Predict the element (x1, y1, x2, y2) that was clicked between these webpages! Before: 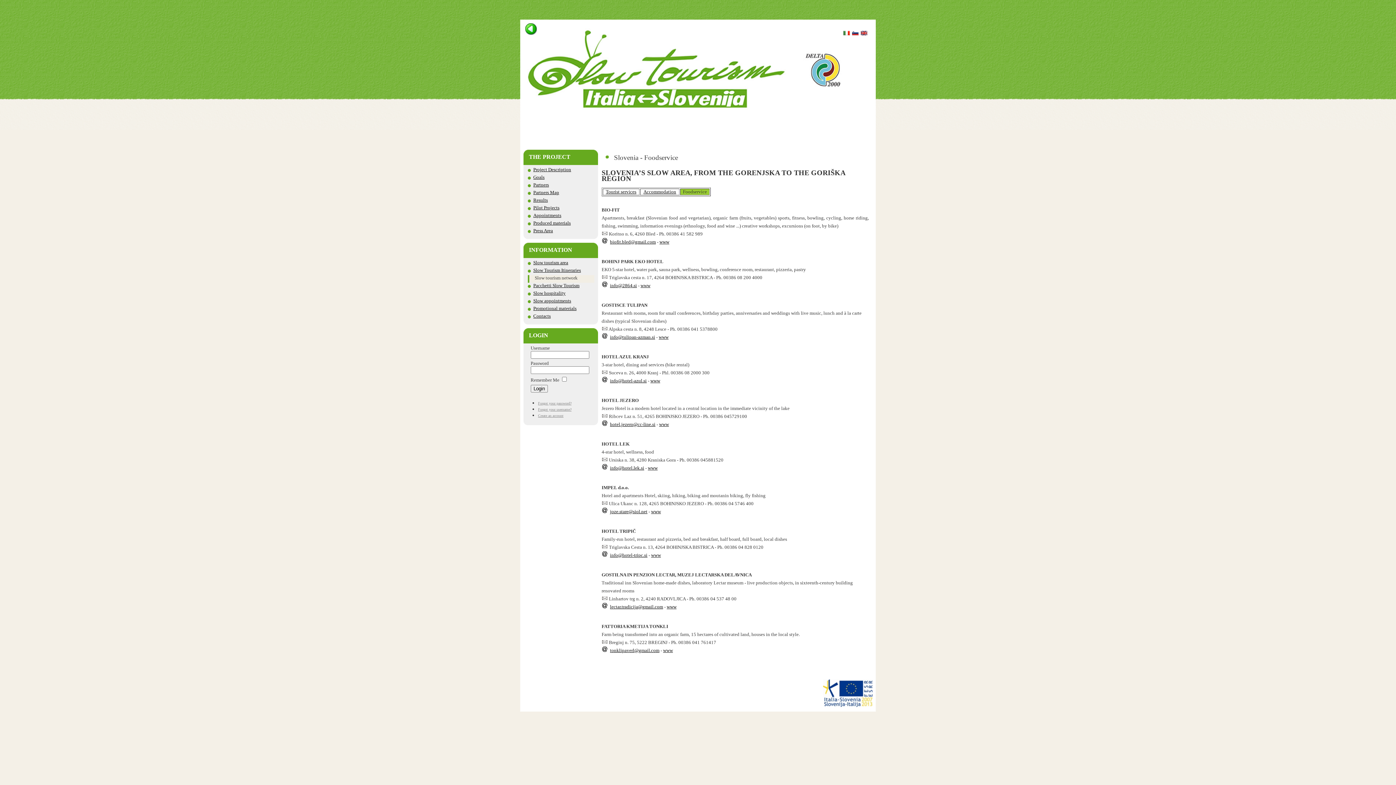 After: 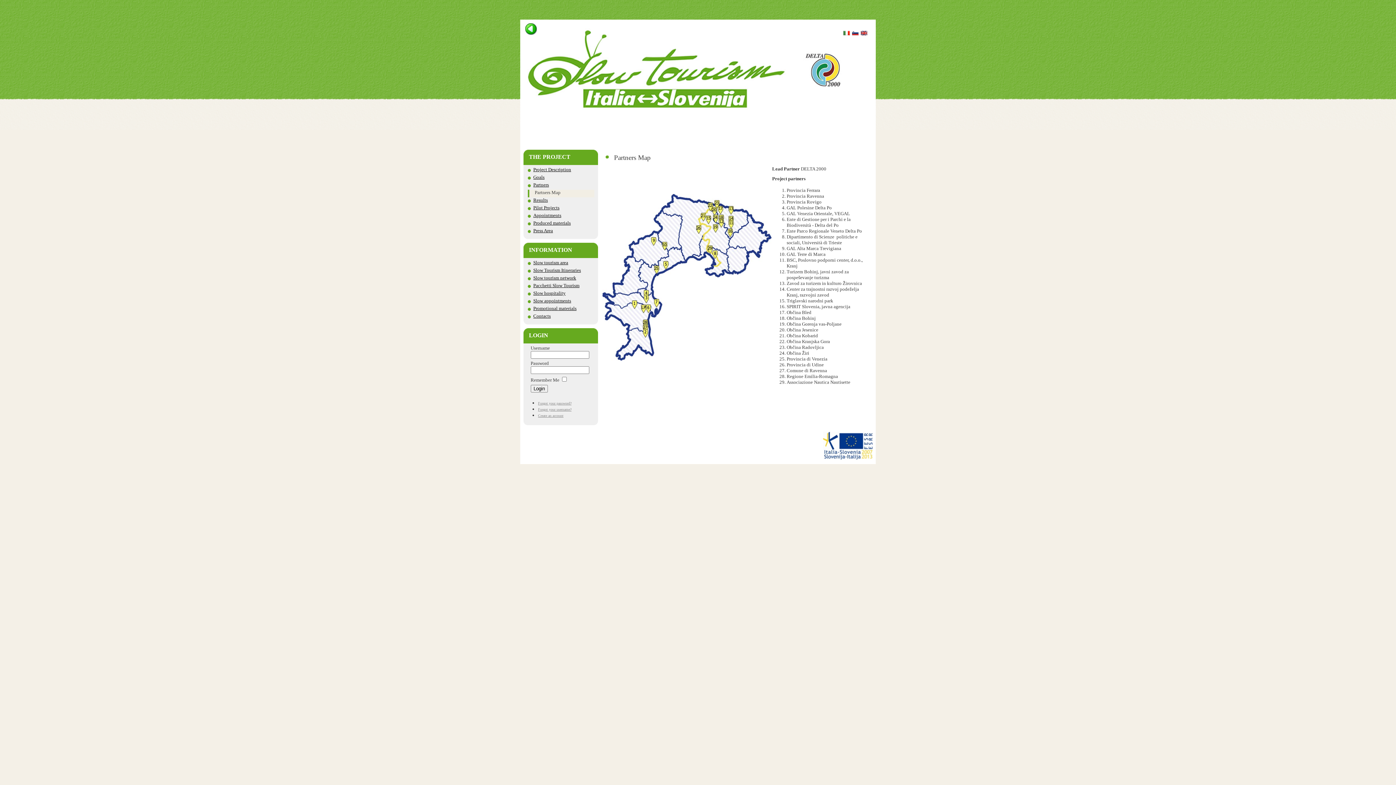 Action: label: Partners Map bbox: (533, 189, 559, 195)